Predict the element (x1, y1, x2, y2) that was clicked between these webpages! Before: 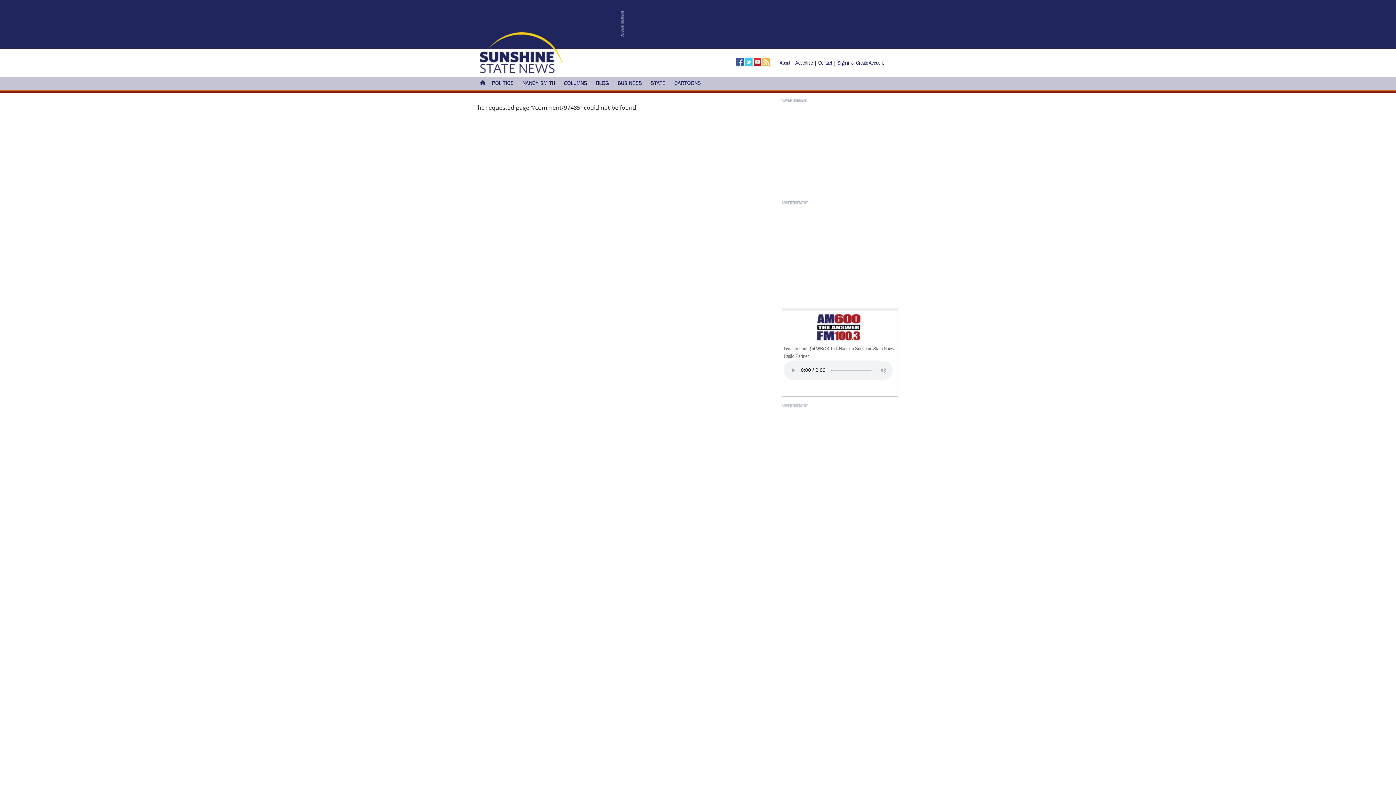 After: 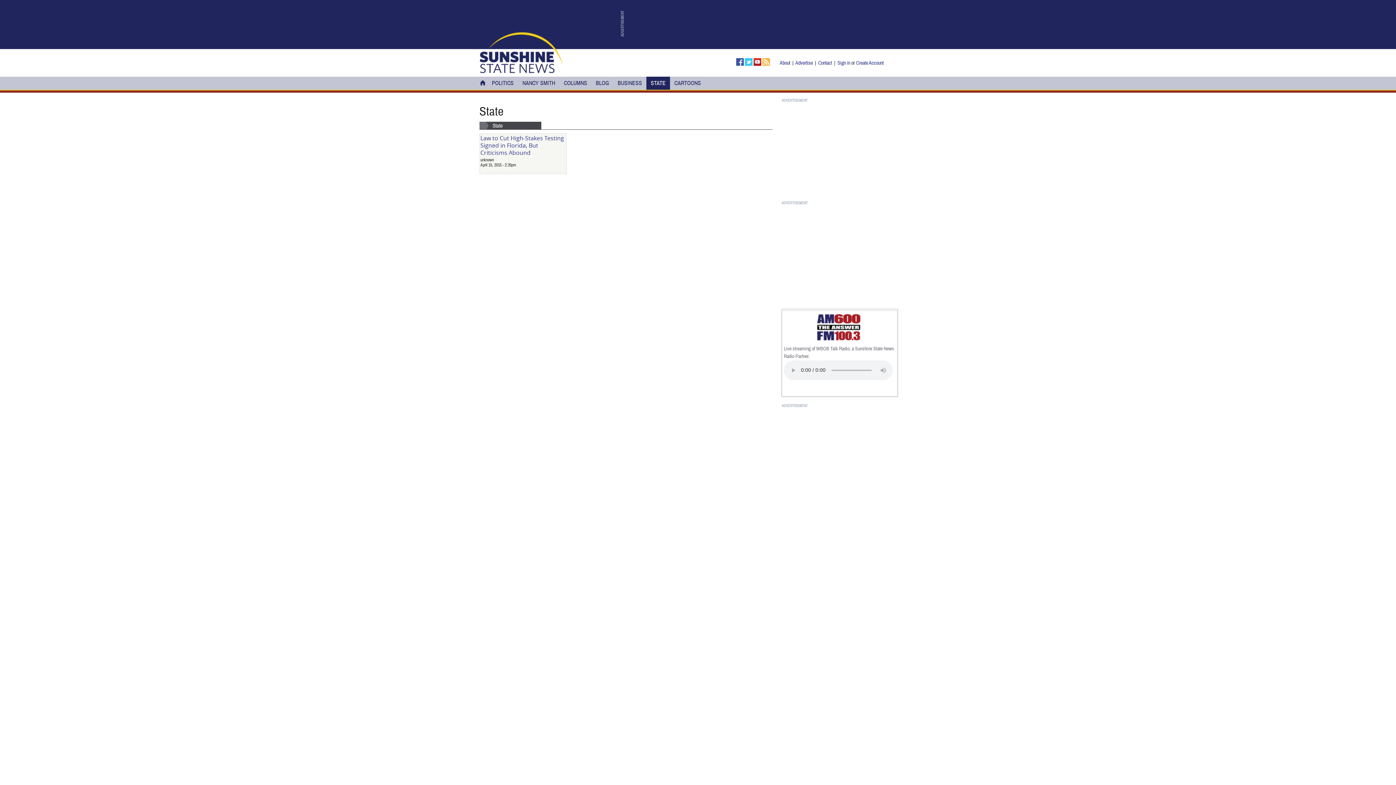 Action: label: STATE bbox: (646, 76, 670, 89)